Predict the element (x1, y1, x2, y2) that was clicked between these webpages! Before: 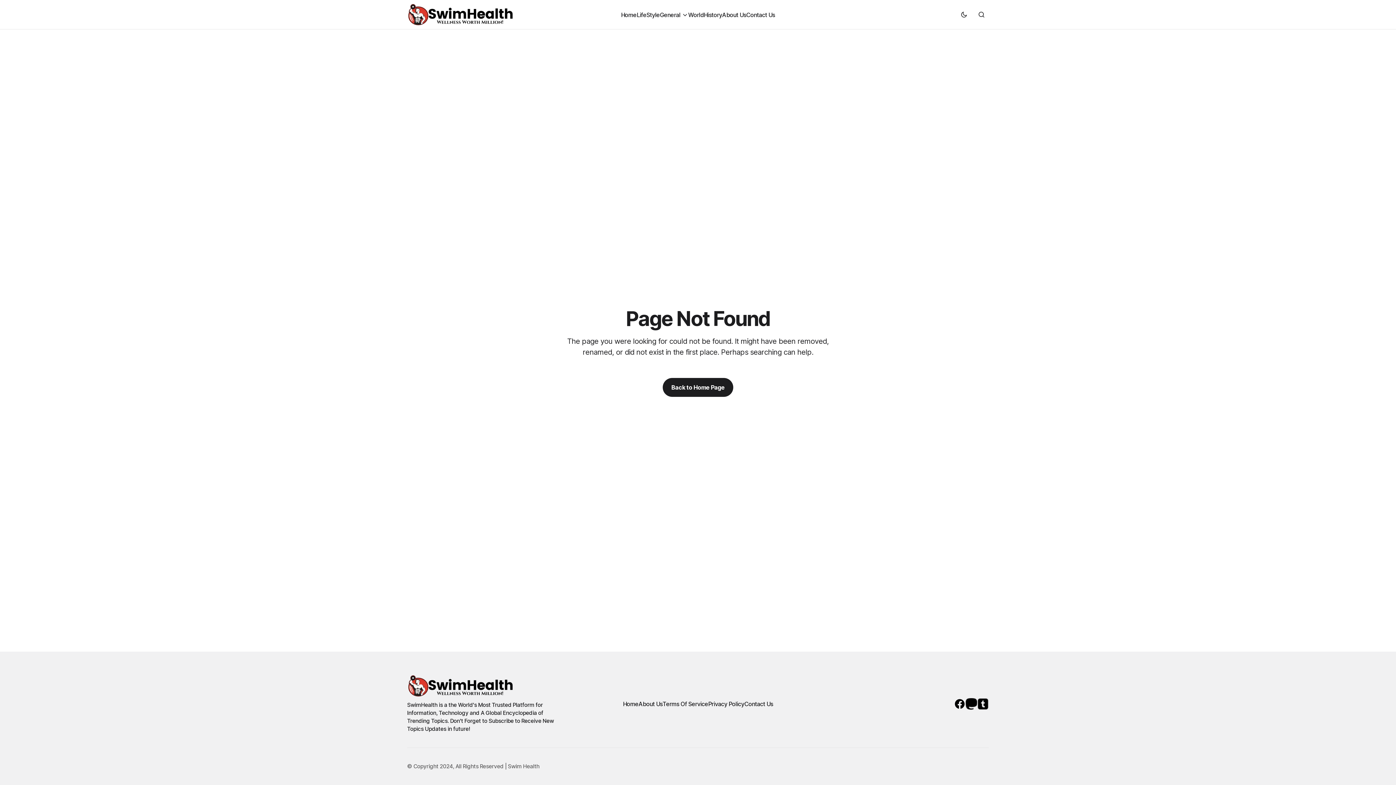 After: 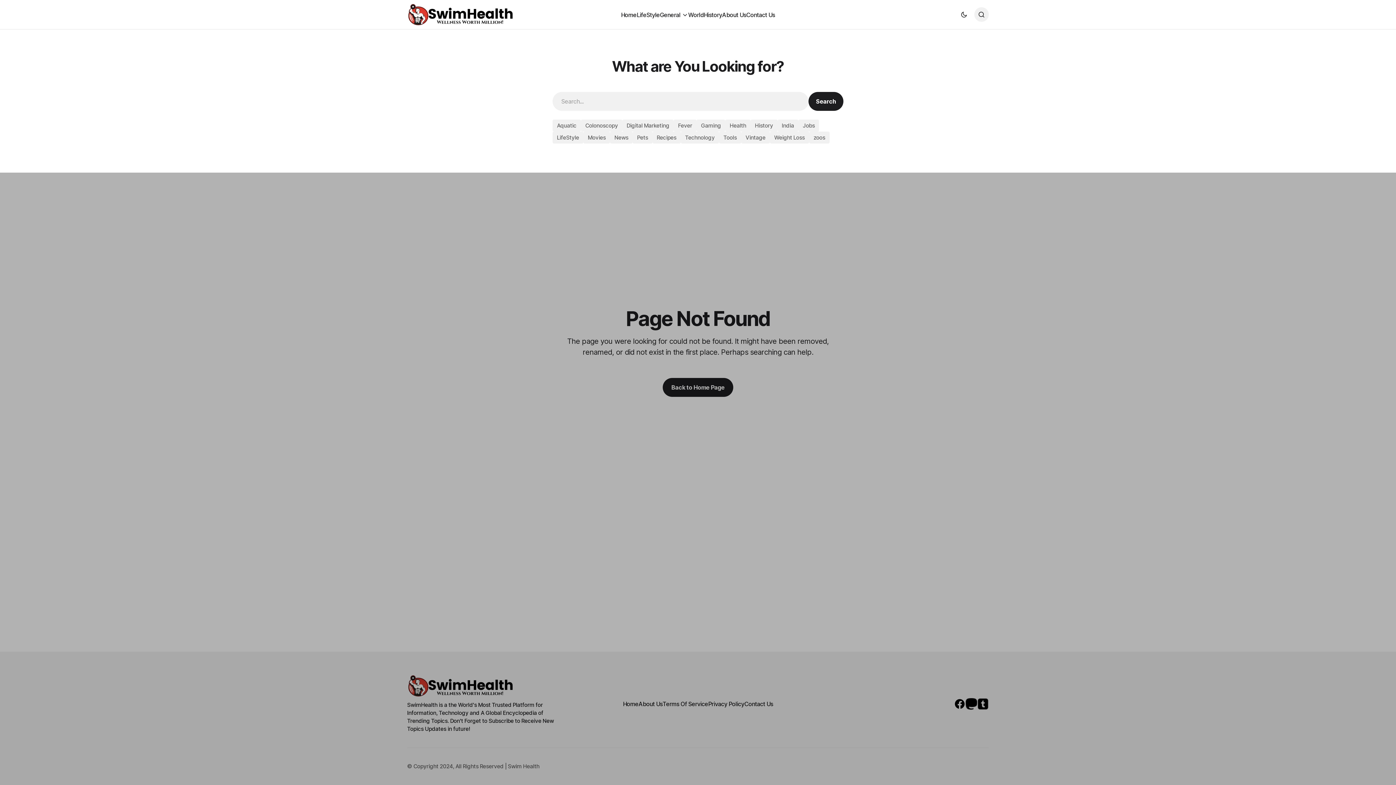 Action: bbox: (974, 7, 989, 21) label: Search